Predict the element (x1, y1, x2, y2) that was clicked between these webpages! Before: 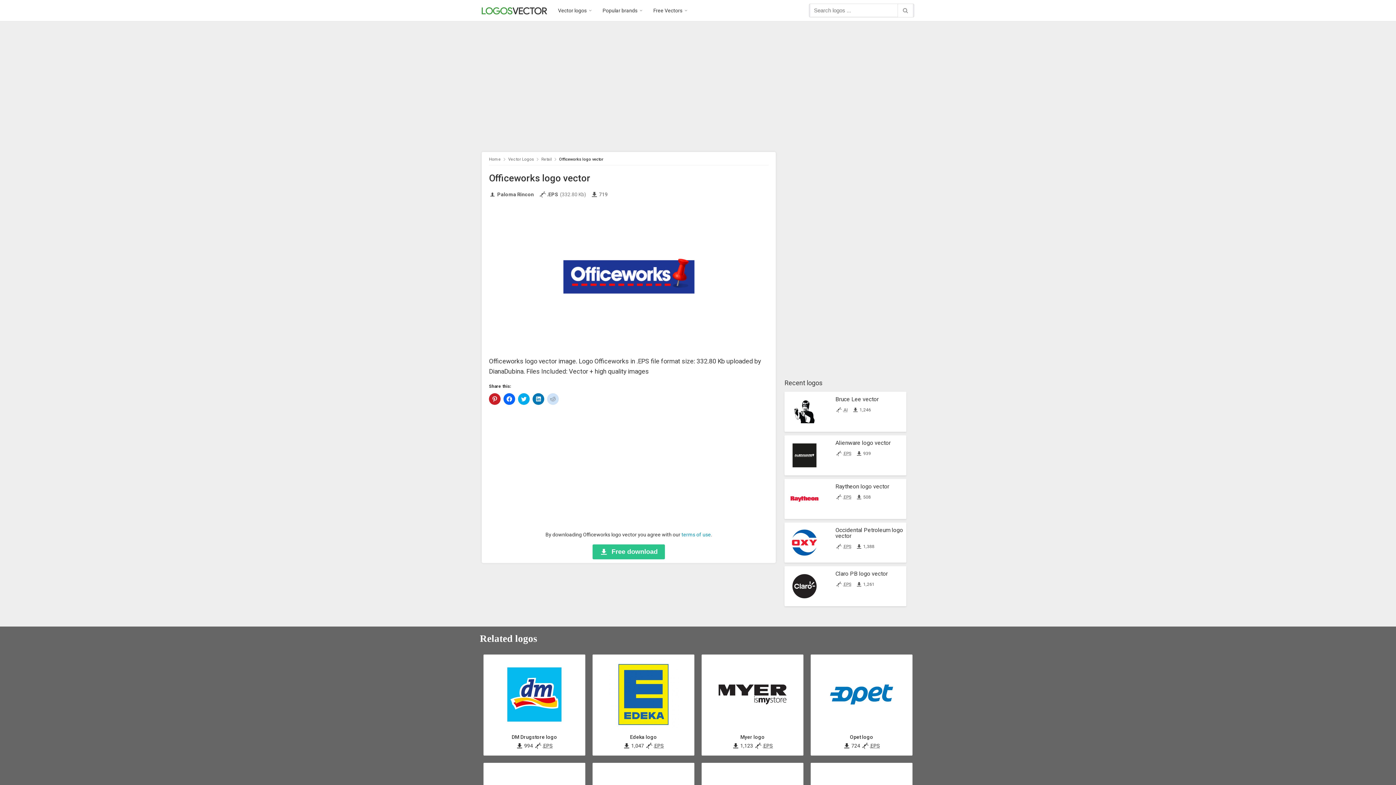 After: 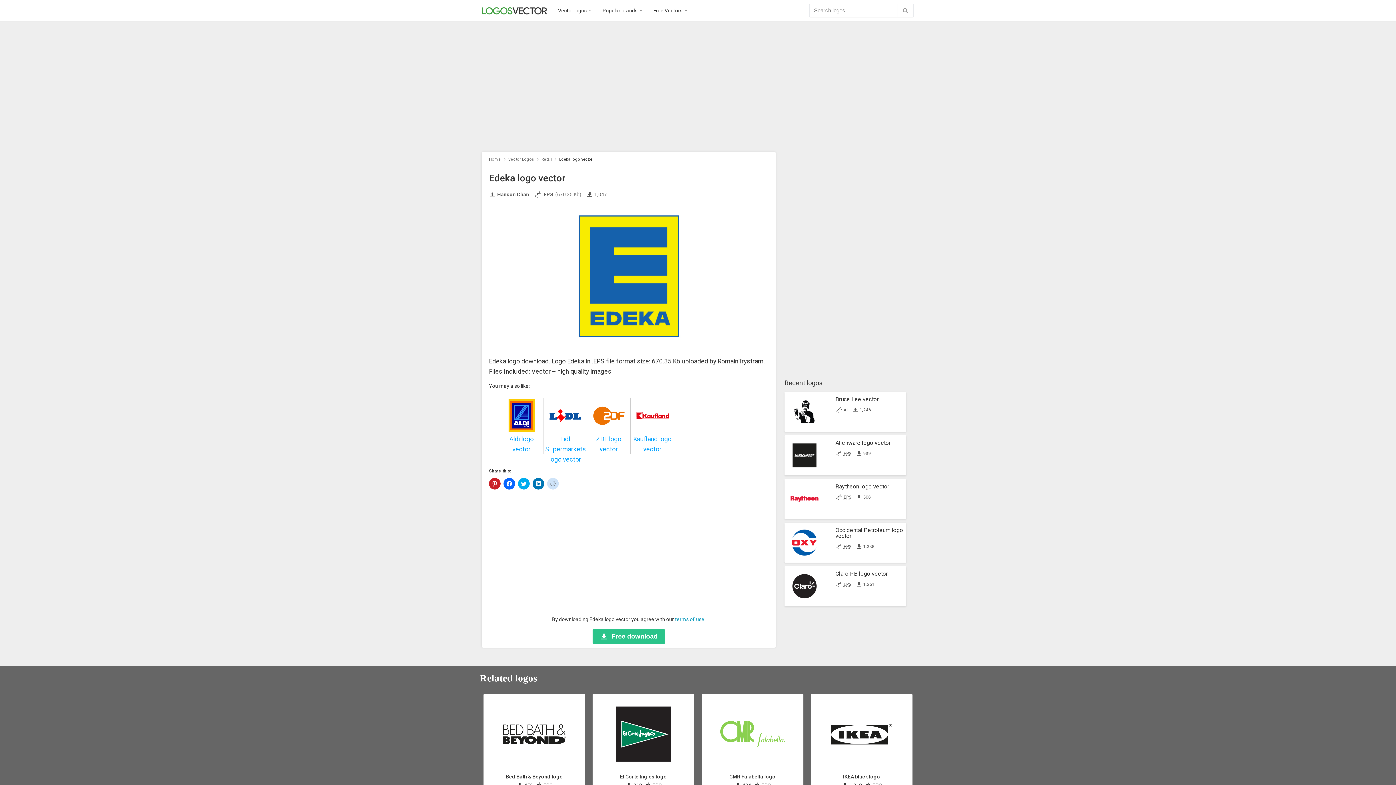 Action: label: Edeka logo
 1,047  .EPS bbox: (592, 654, 694, 756)